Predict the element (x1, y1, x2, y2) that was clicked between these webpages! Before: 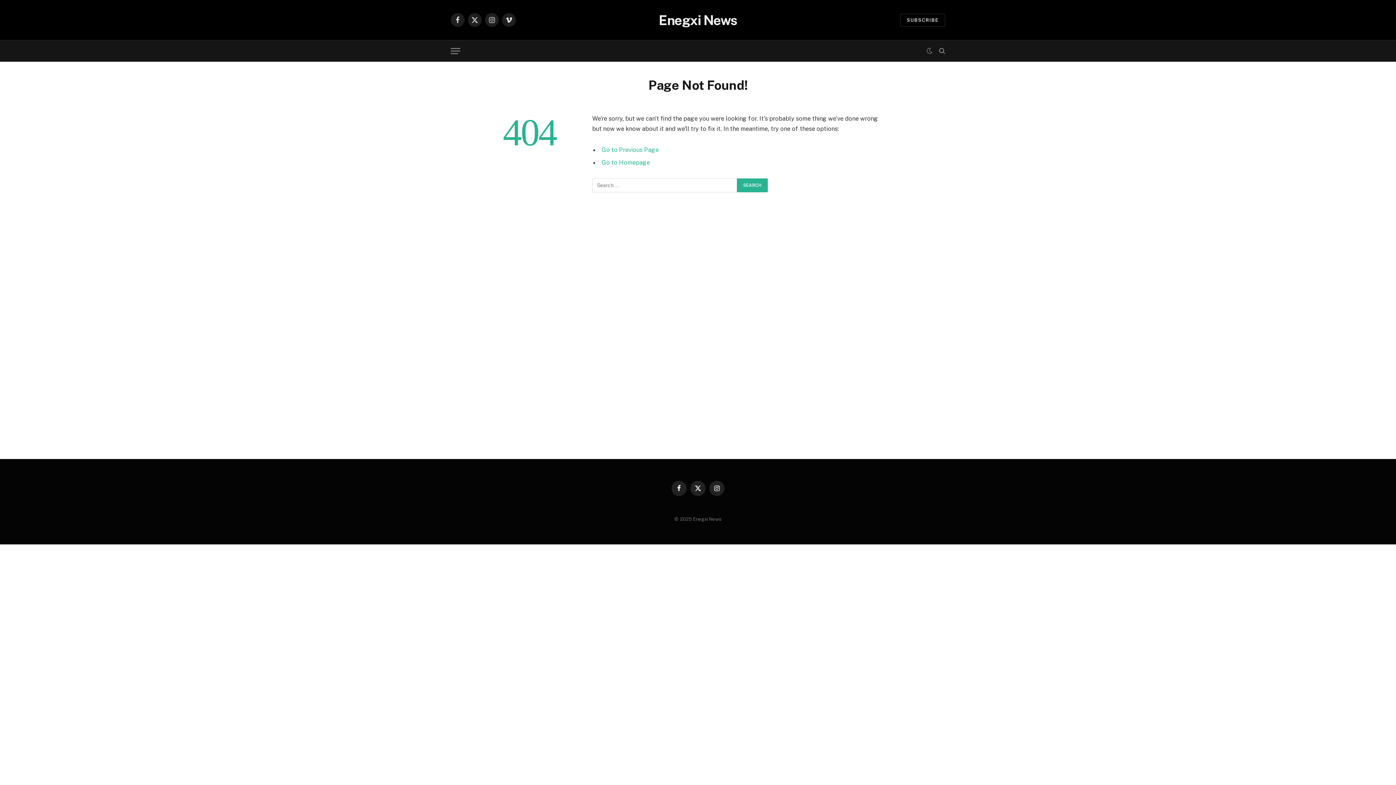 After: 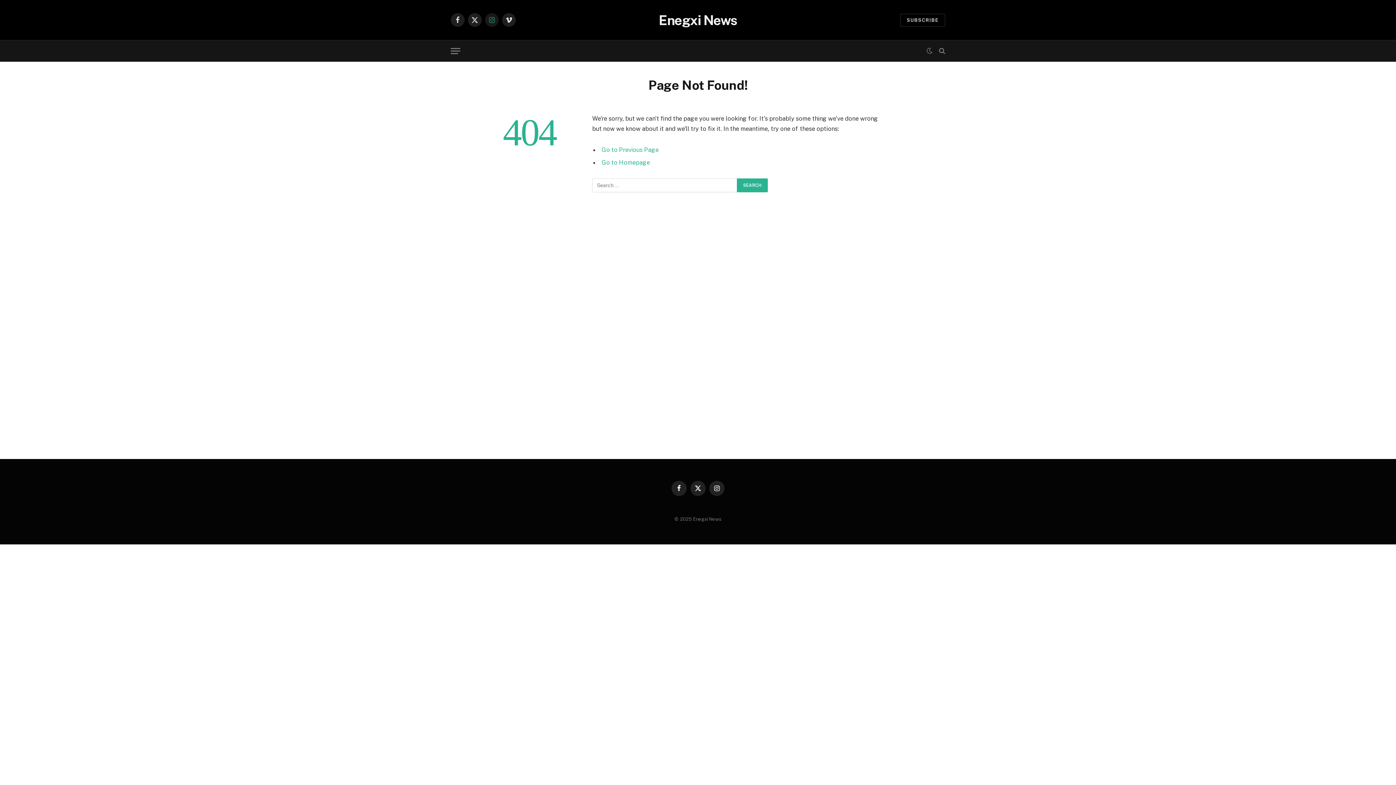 Action: label: Instagram bbox: (485, 13, 498, 26)